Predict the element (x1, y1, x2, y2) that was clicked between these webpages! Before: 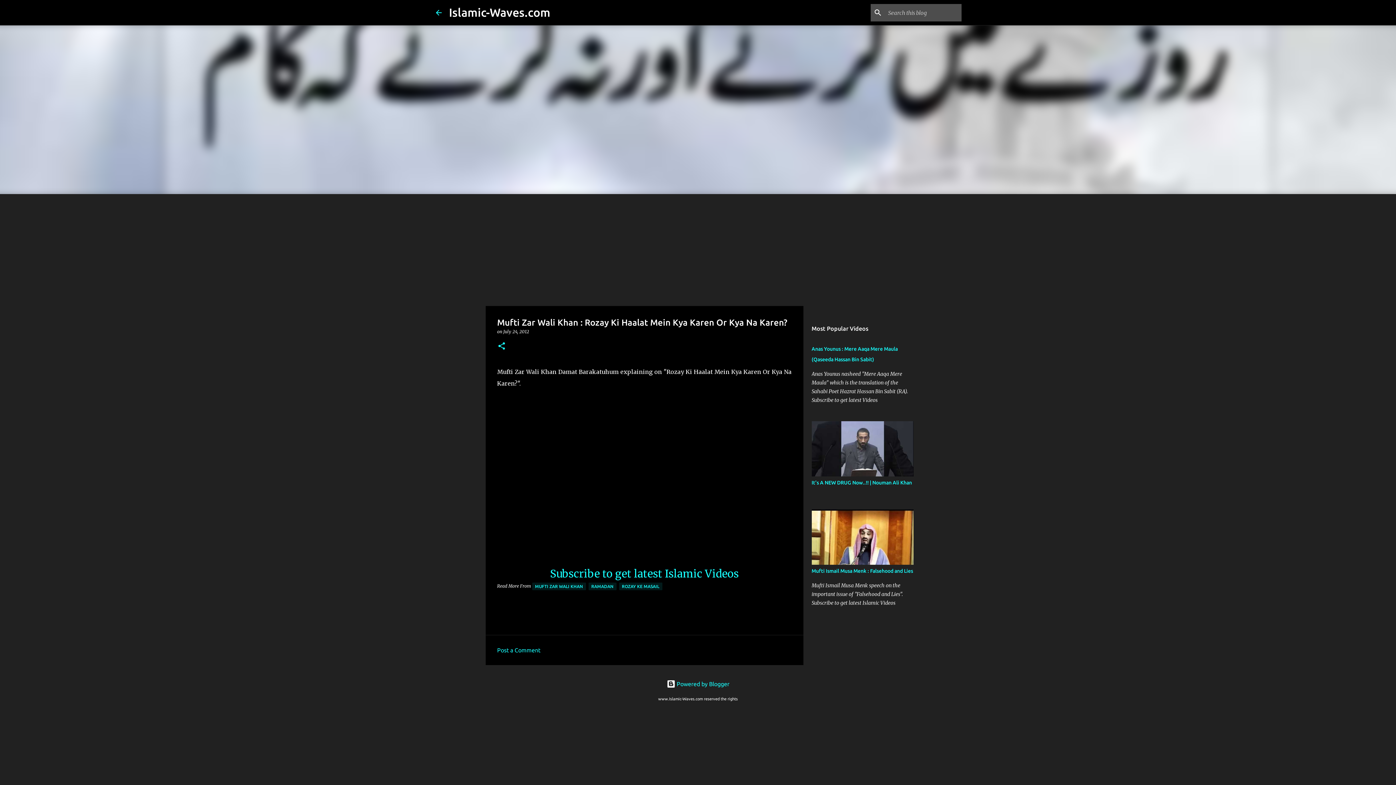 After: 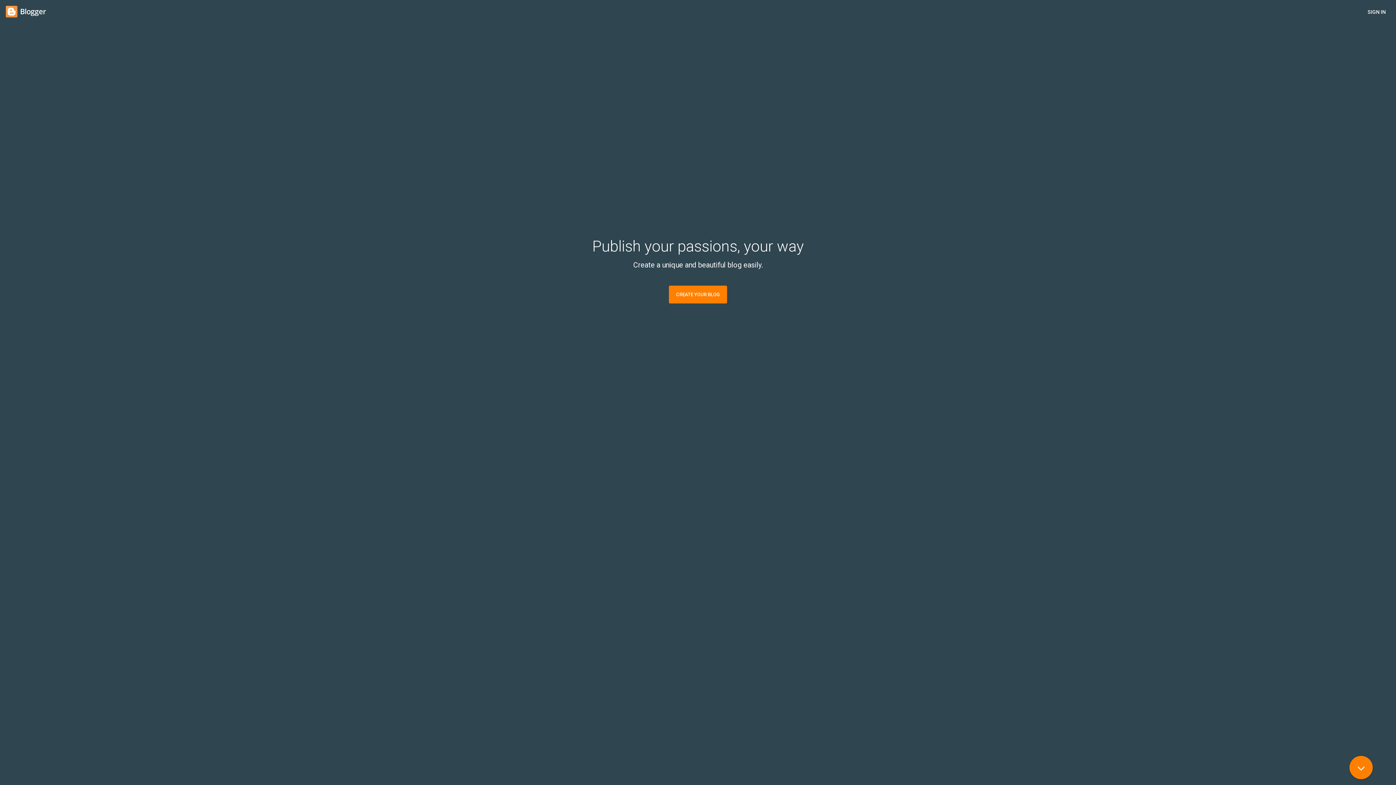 Action: label:  Powered by Blogger bbox: (666, 681, 729, 687)